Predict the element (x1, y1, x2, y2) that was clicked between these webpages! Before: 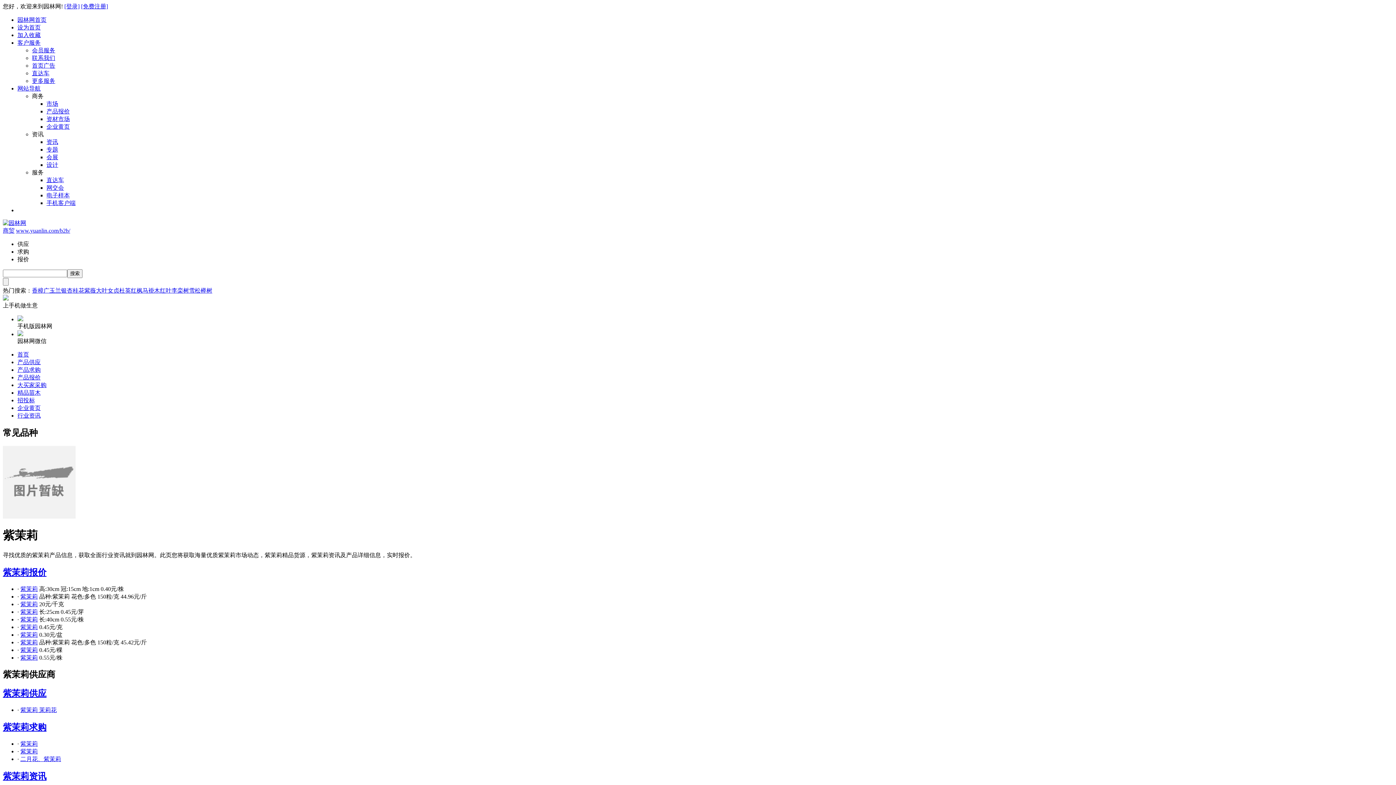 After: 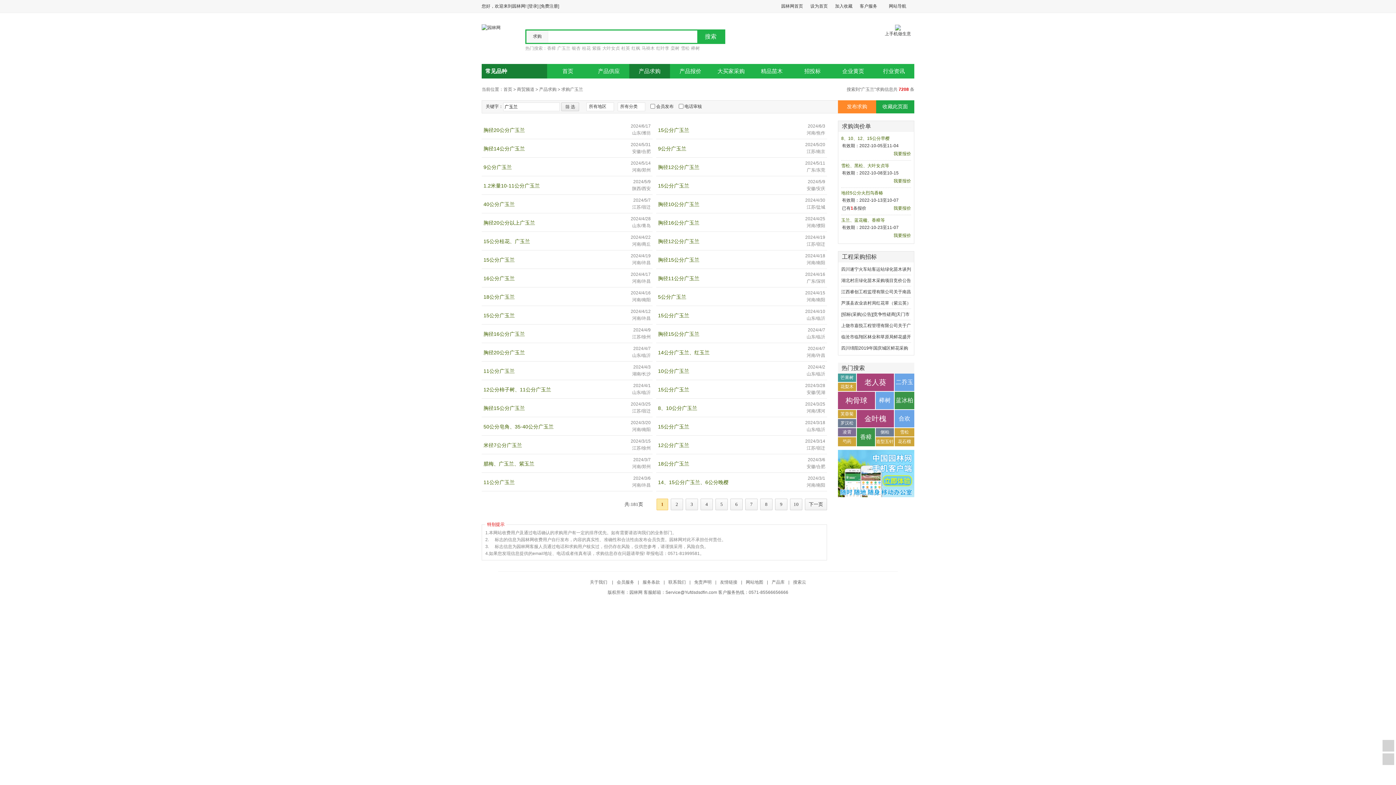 Action: label: 广玉兰 bbox: (43, 287, 61, 293)